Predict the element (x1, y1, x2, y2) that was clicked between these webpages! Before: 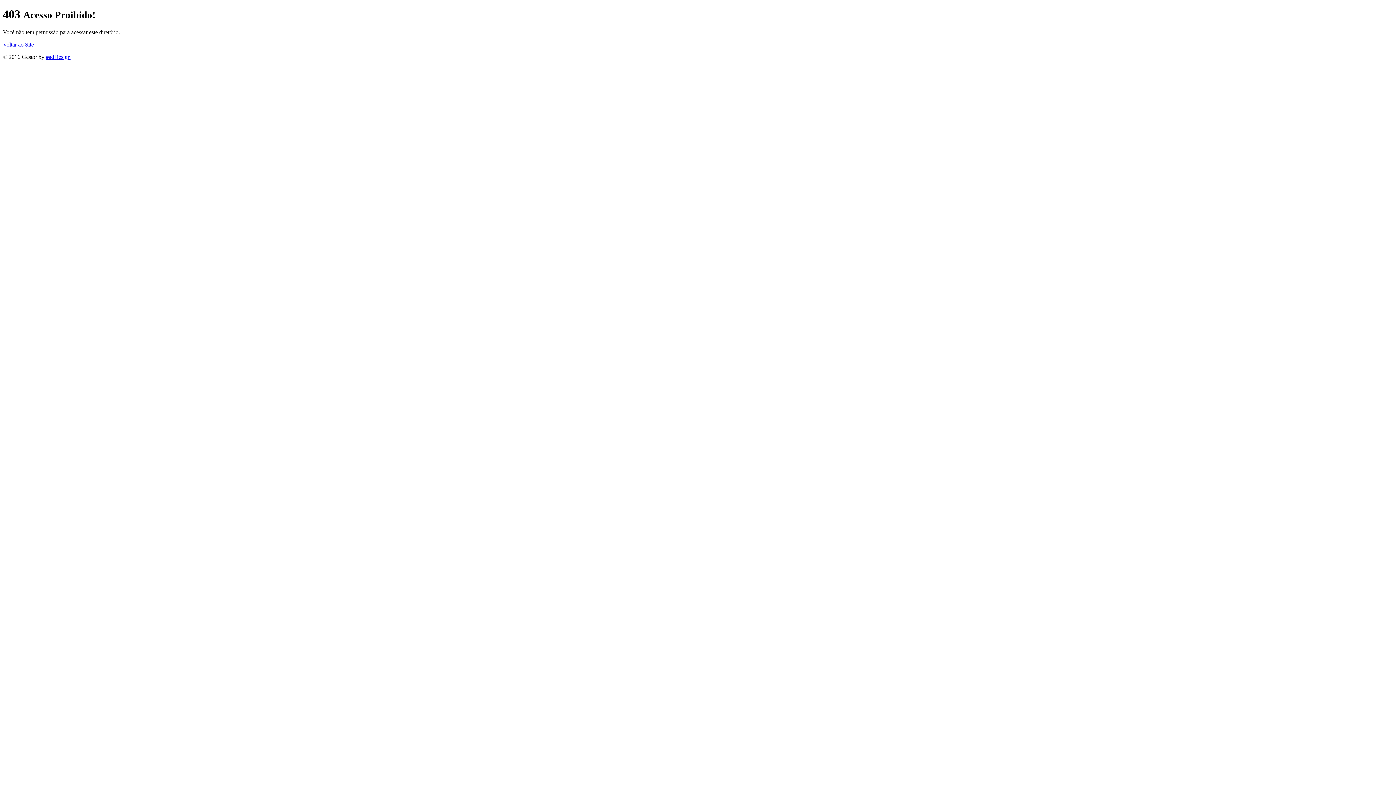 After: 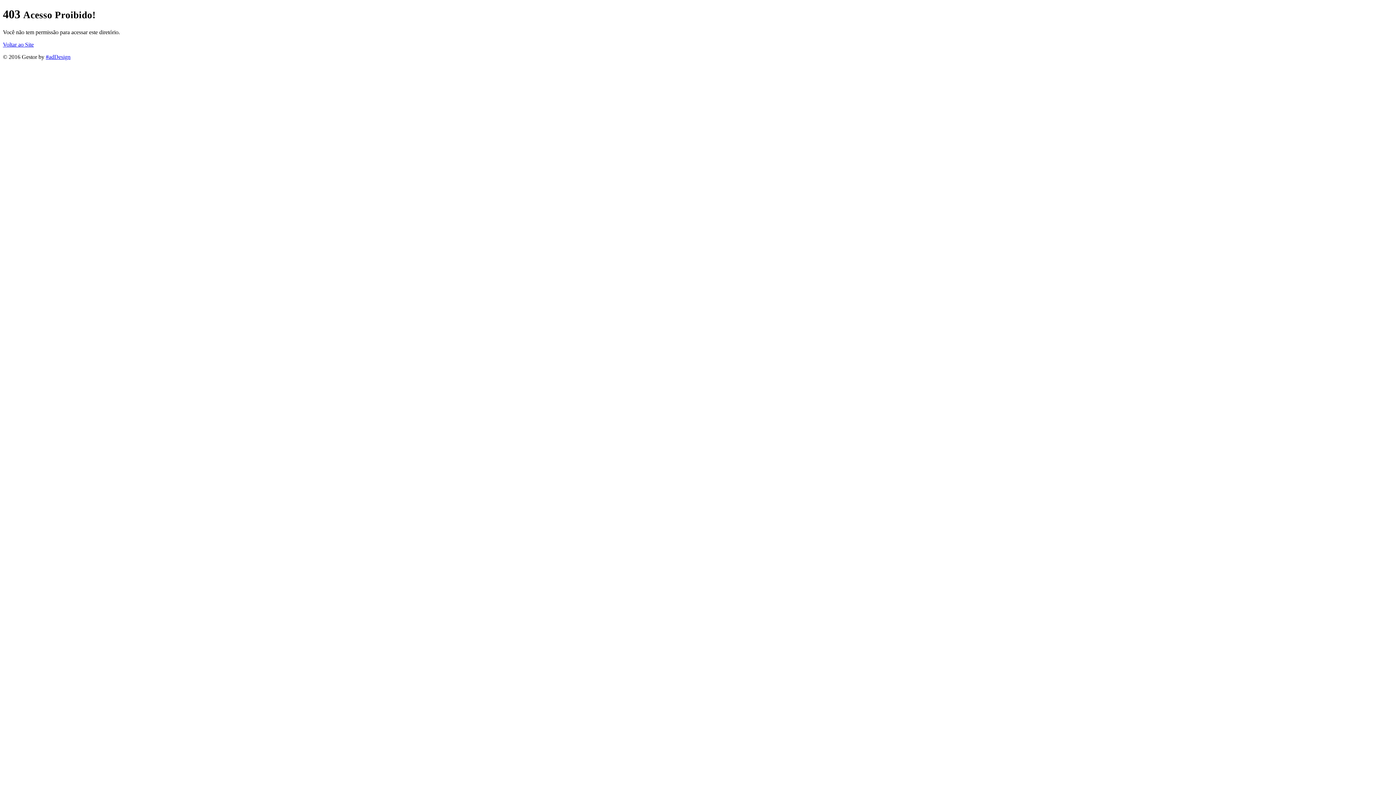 Action: label: #adDesign bbox: (45, 53, 70, 59)